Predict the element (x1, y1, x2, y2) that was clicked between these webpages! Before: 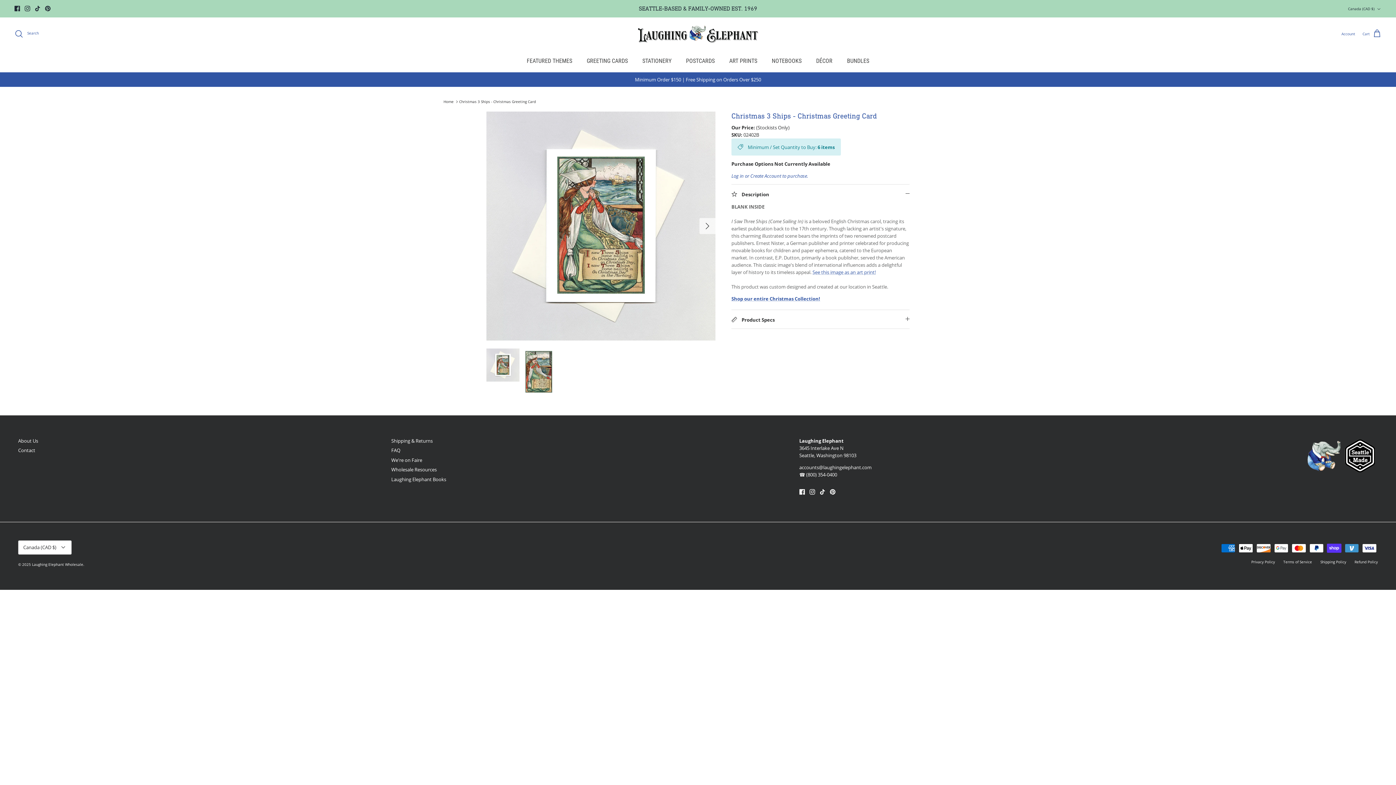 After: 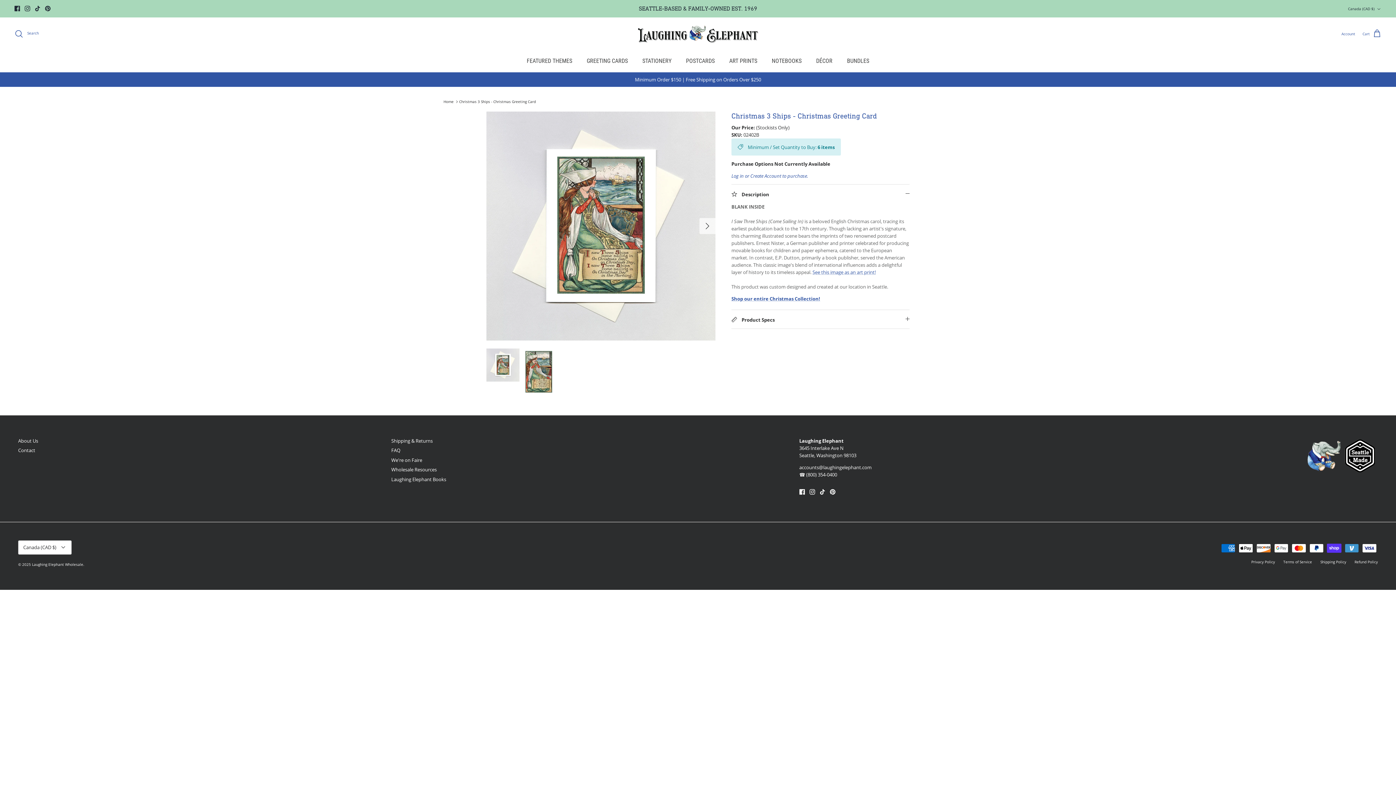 Action: bbox: (24, 5, 30, 11) label: Instagram